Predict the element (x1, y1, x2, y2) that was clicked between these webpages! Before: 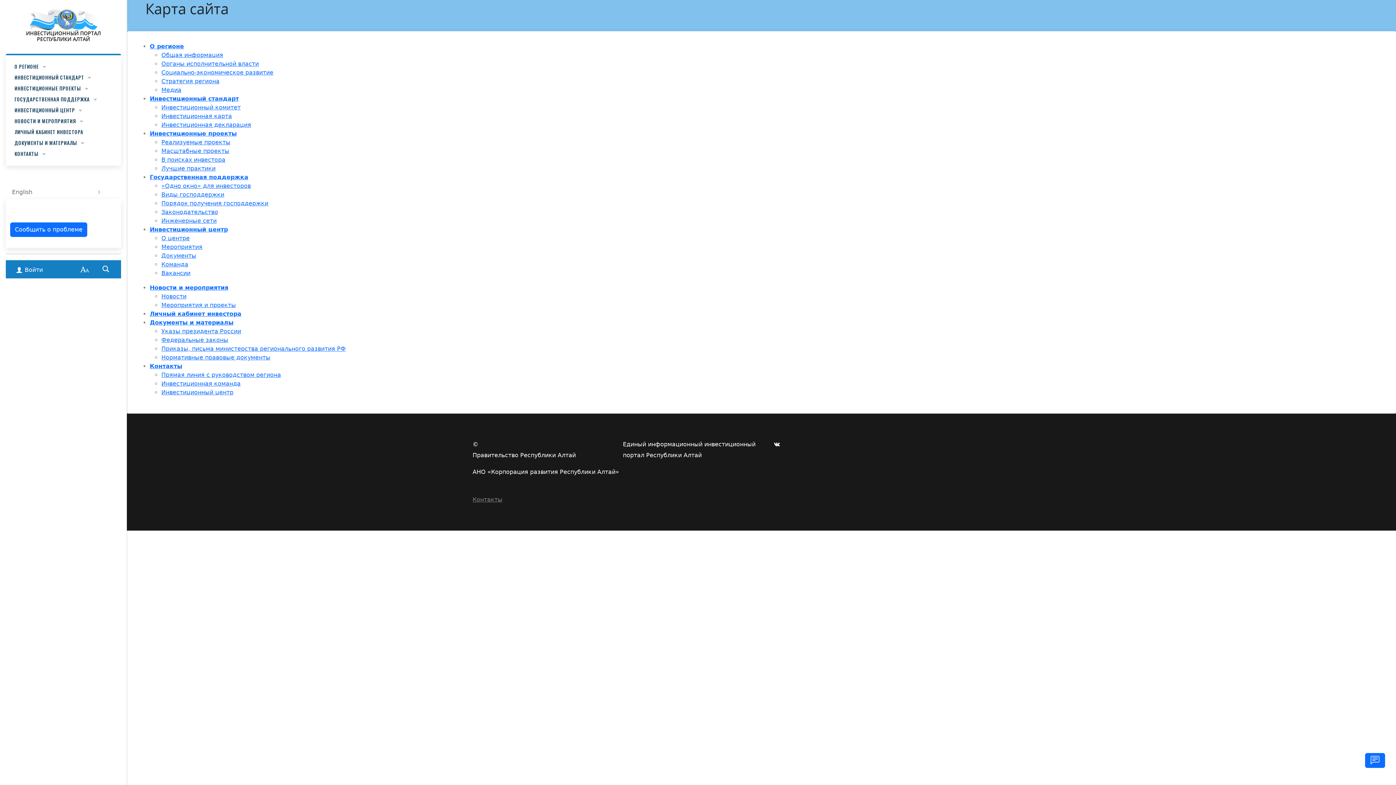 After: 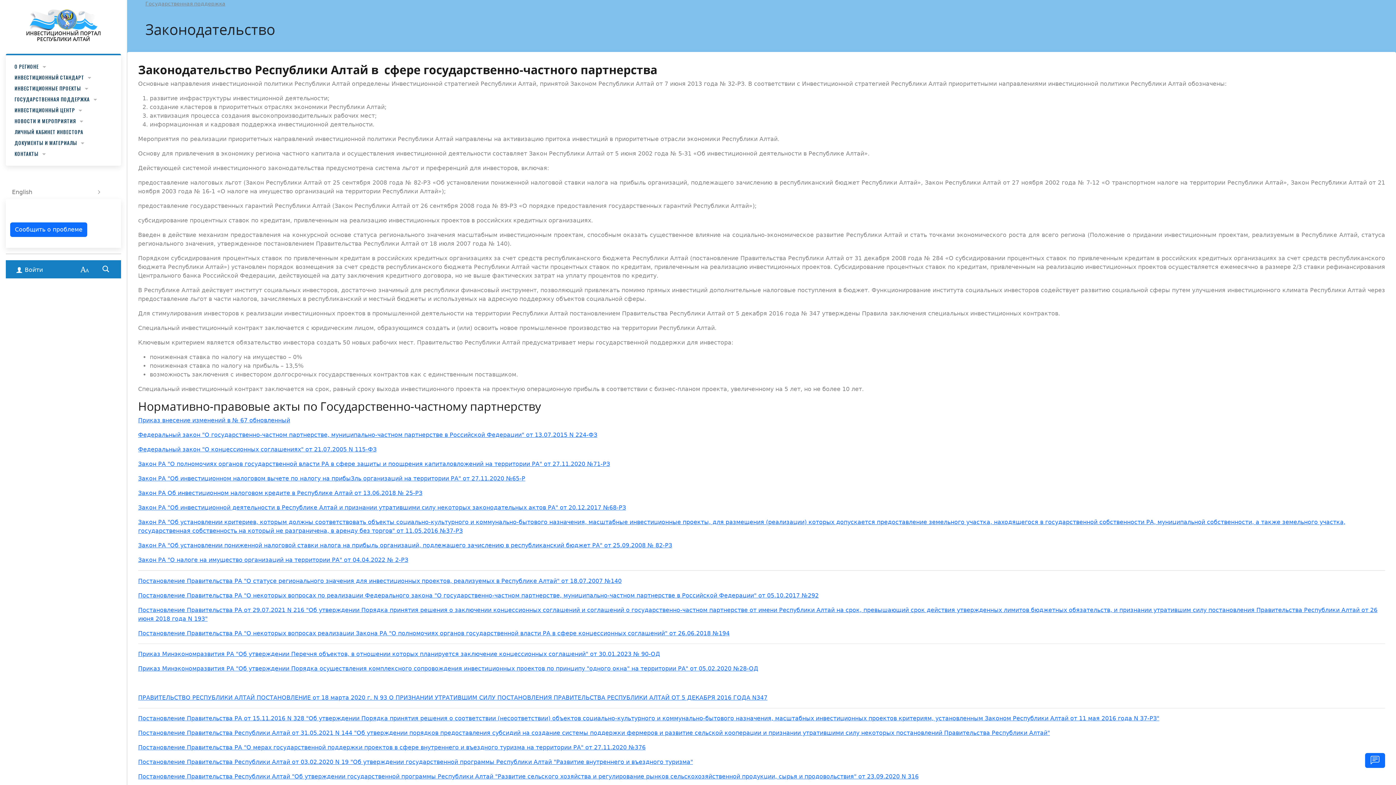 Action: bbox: (161, 208, 218, 215) label: Законодательство